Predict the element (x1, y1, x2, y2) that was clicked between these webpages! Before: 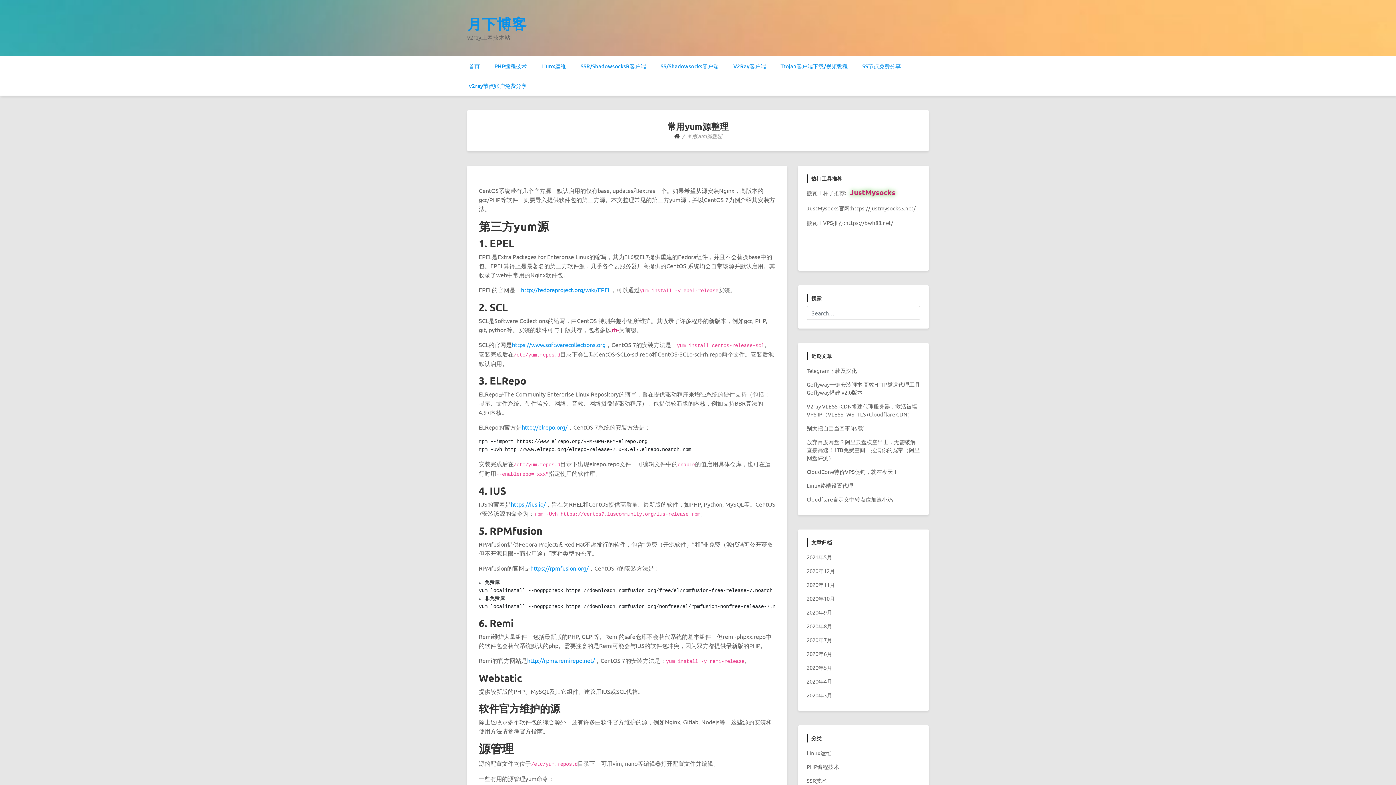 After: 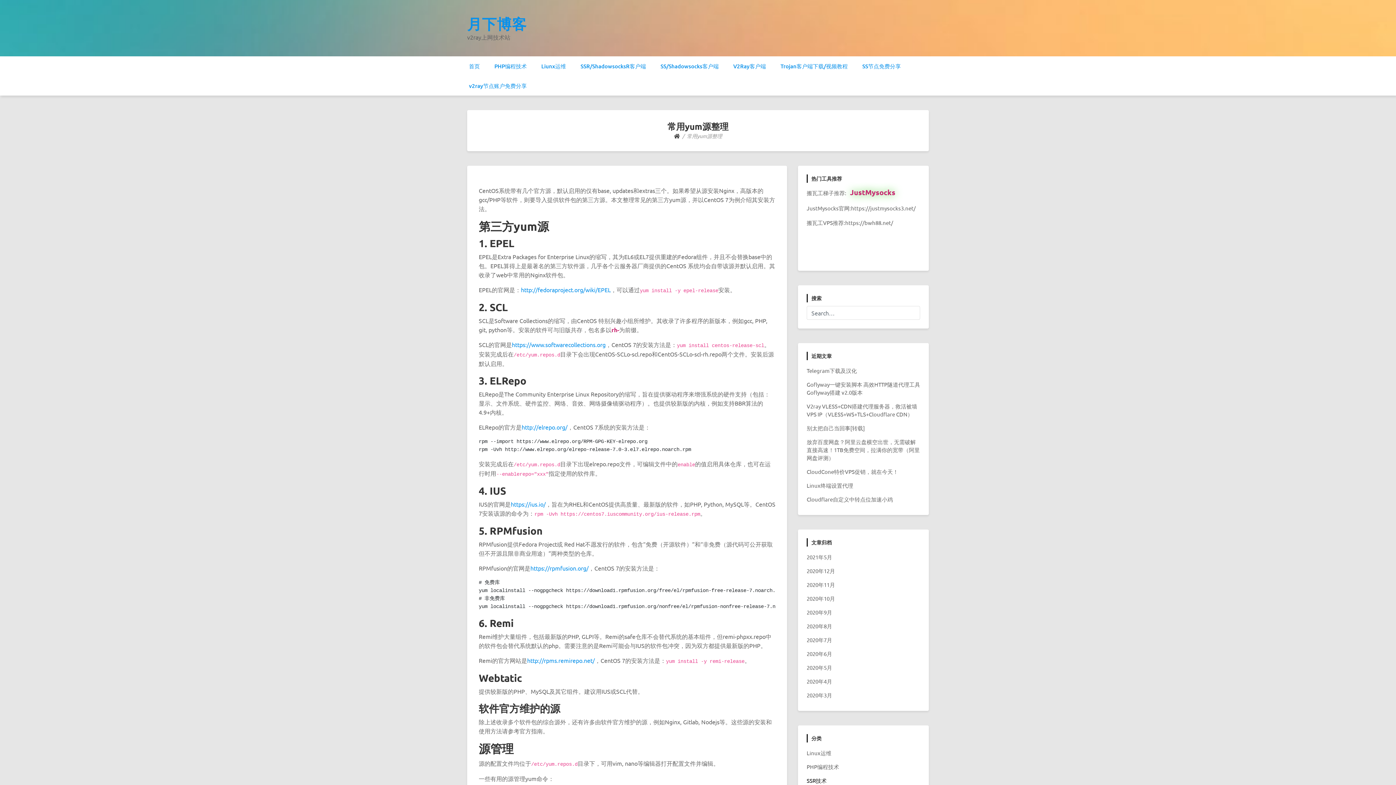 Action: bbox: (806, 777, 826, 784) label: SSR技术